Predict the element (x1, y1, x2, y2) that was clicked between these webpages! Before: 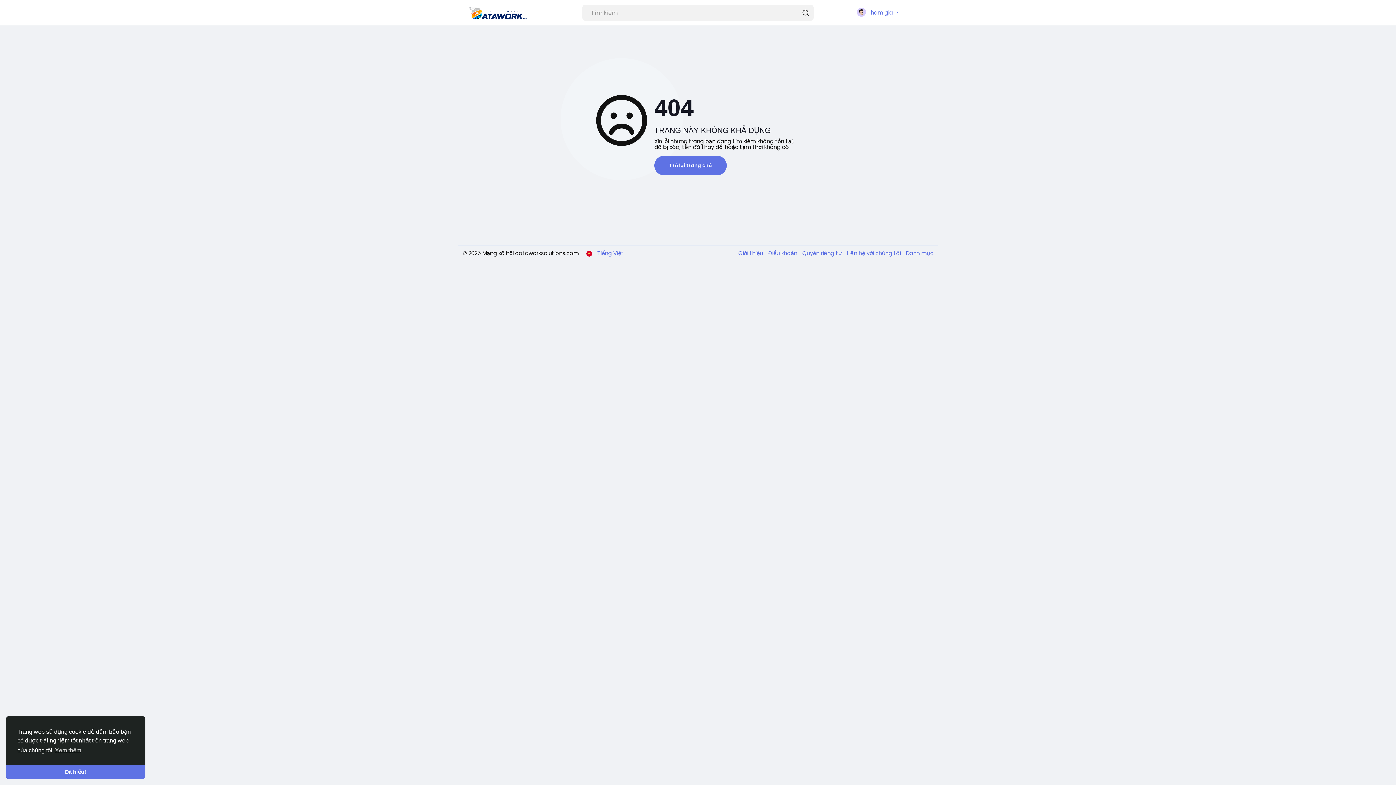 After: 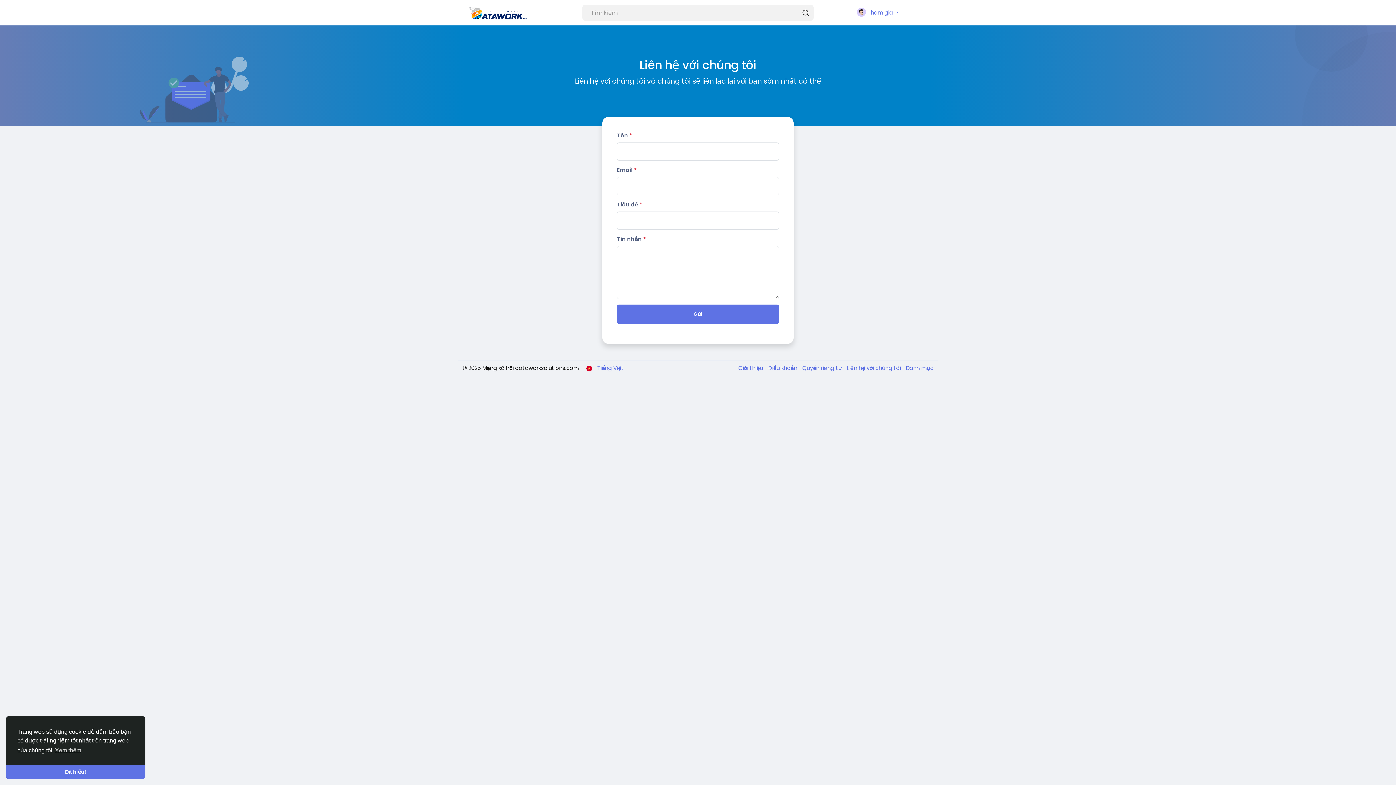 Action: bbox: (843, 249, 902, 257) label: Liên hệ với chúng tôi 